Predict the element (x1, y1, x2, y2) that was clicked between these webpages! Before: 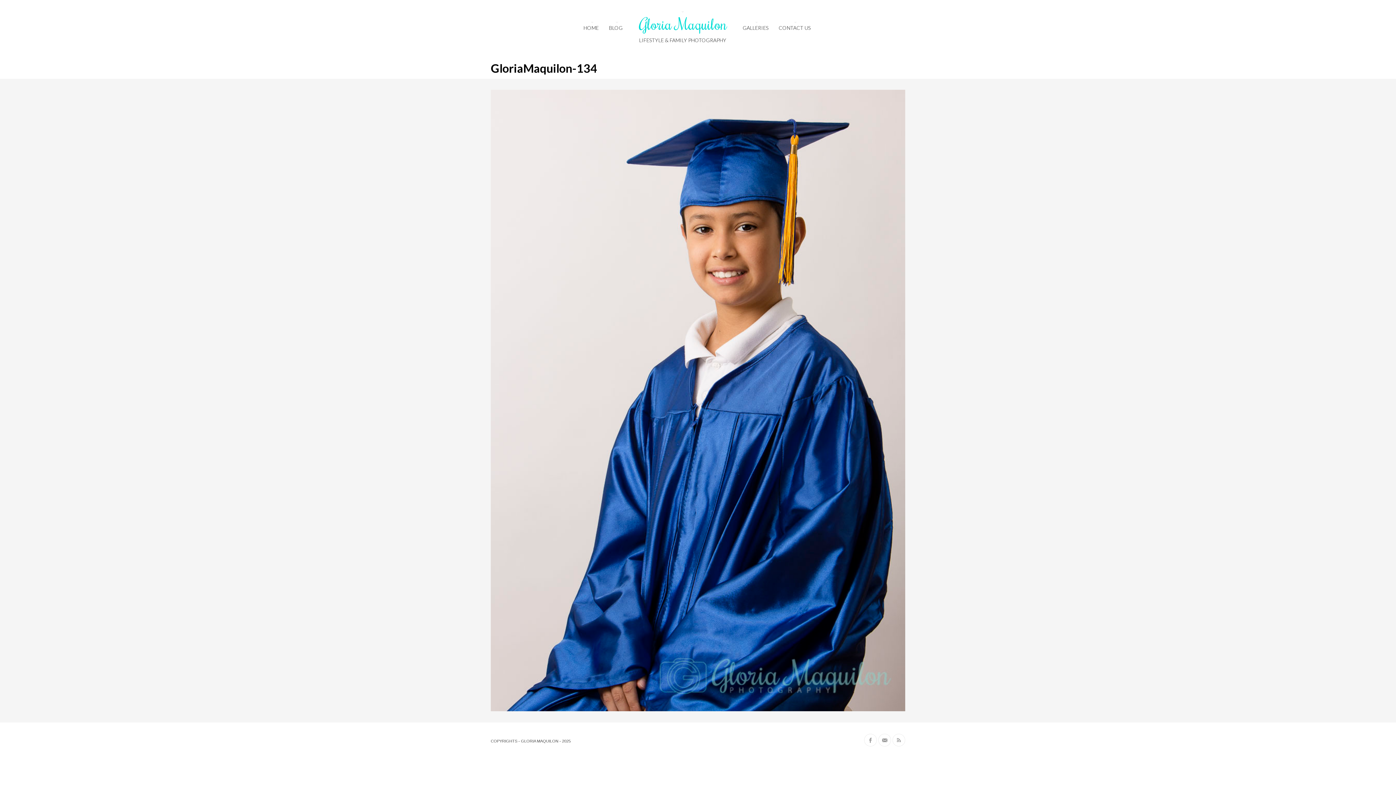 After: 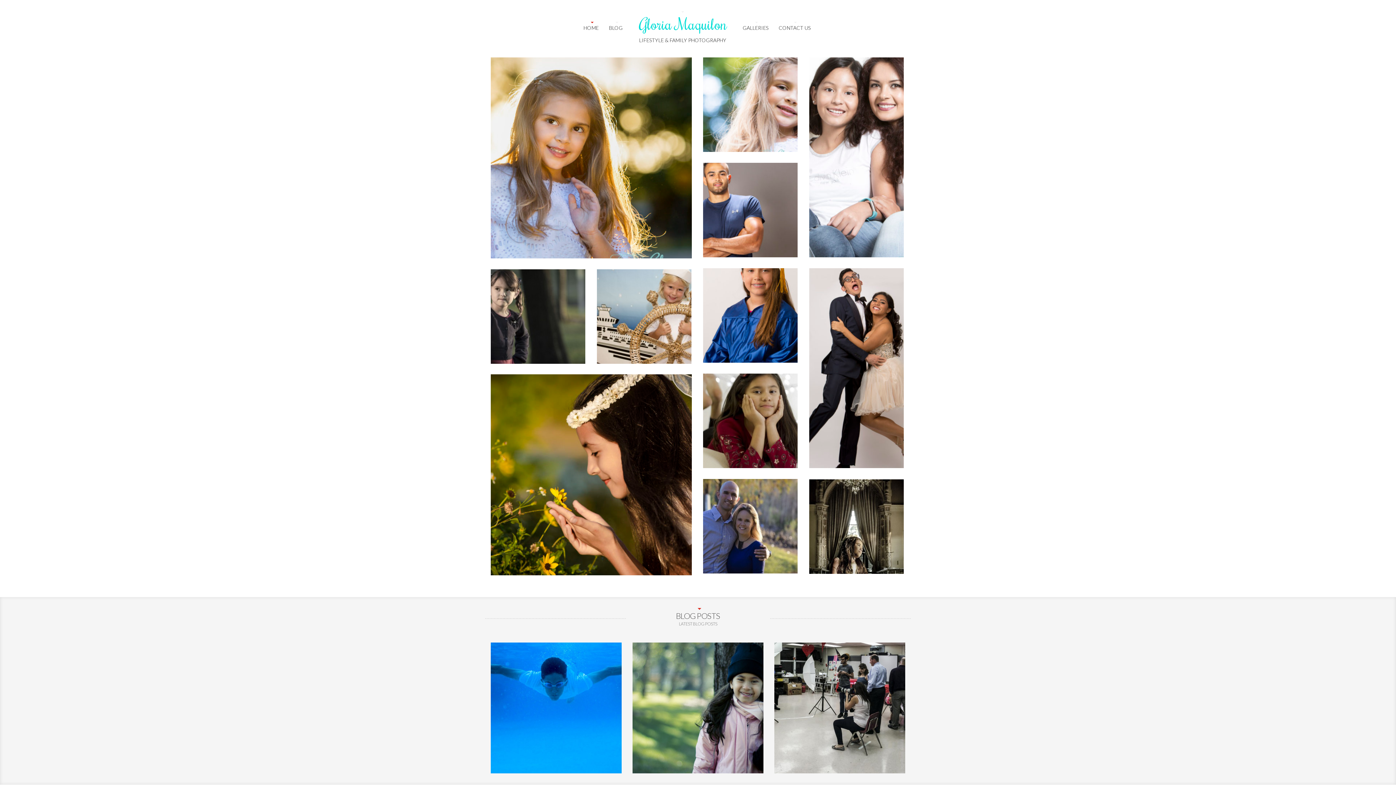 Action: bbox: (583, 23, 598, 32) label: HOME